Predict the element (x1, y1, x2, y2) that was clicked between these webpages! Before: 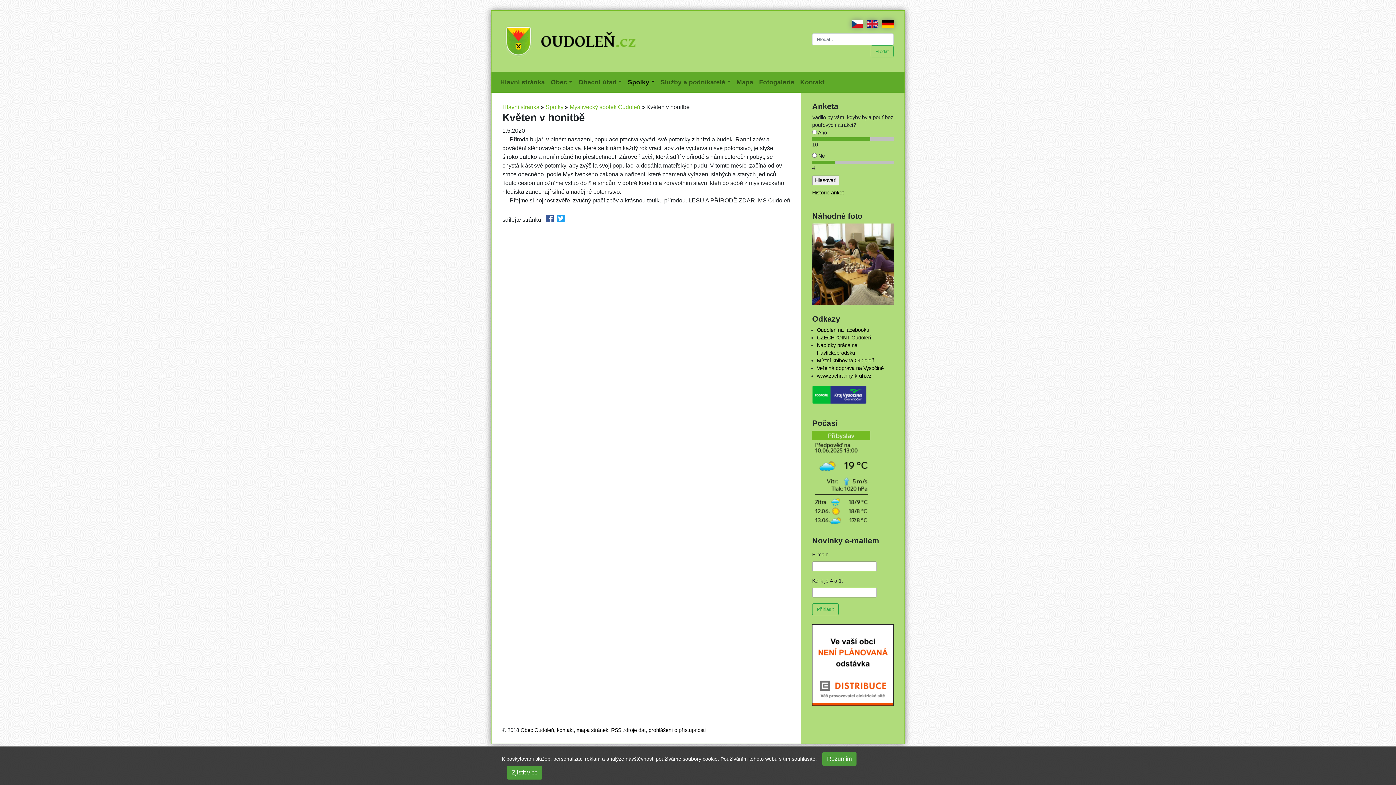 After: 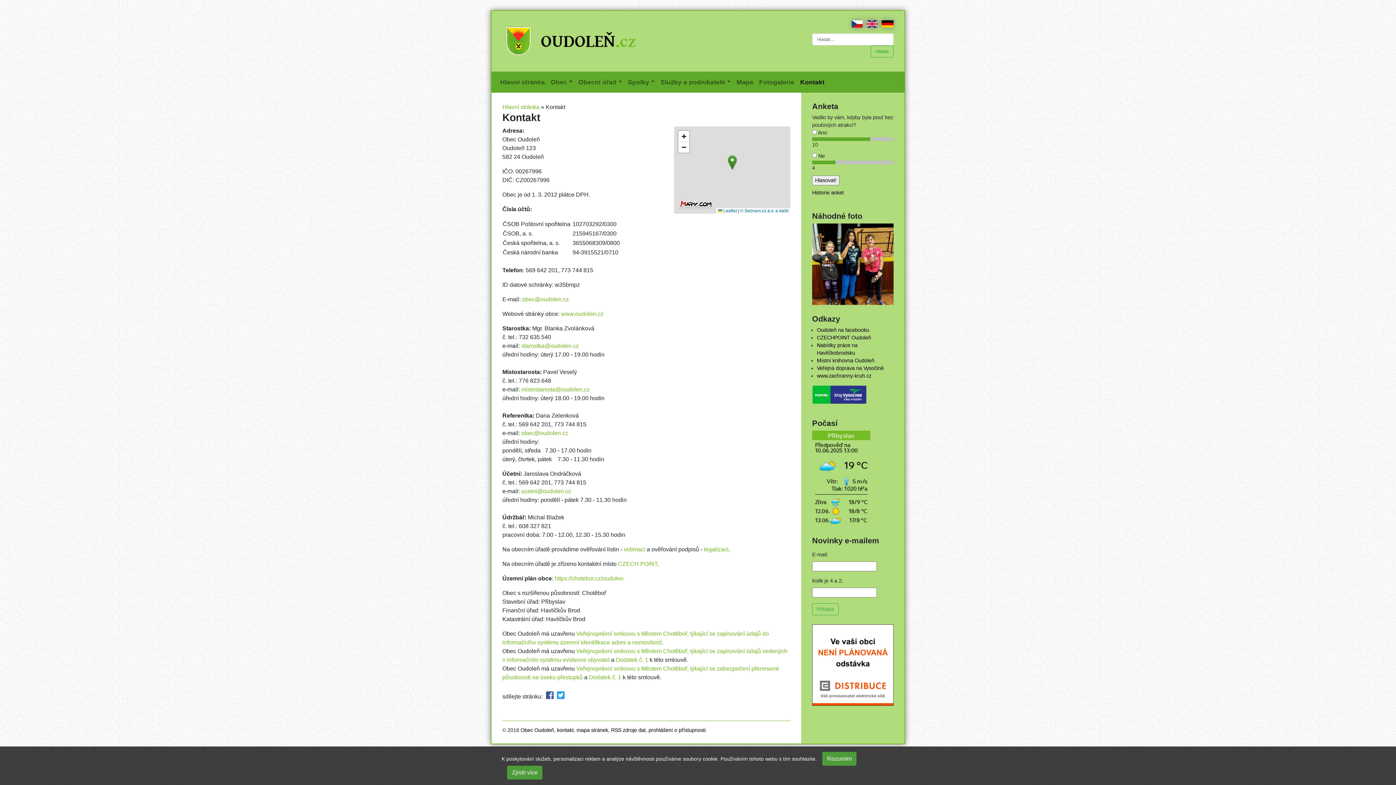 Action: label: Kontakt
(current) bbox: (797, 74, 827, 89)